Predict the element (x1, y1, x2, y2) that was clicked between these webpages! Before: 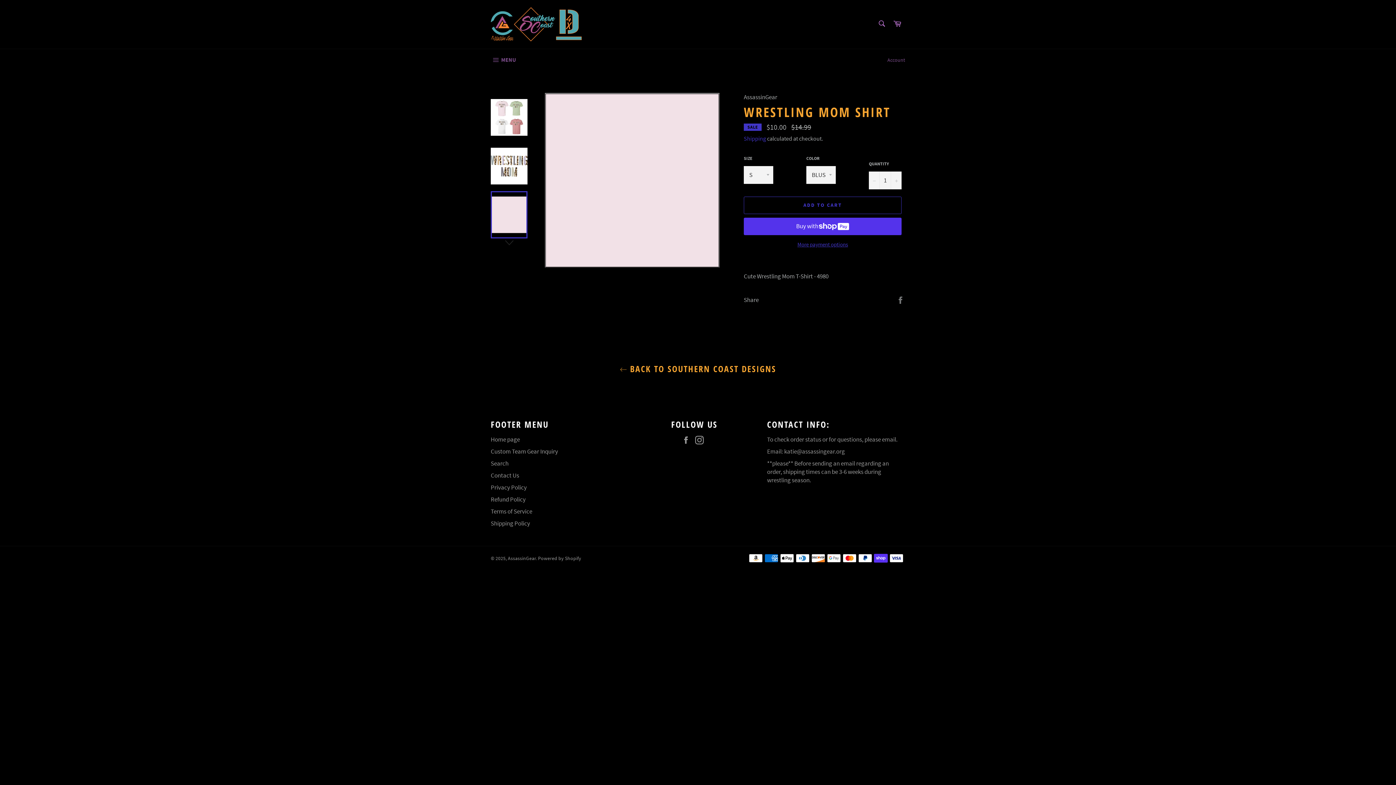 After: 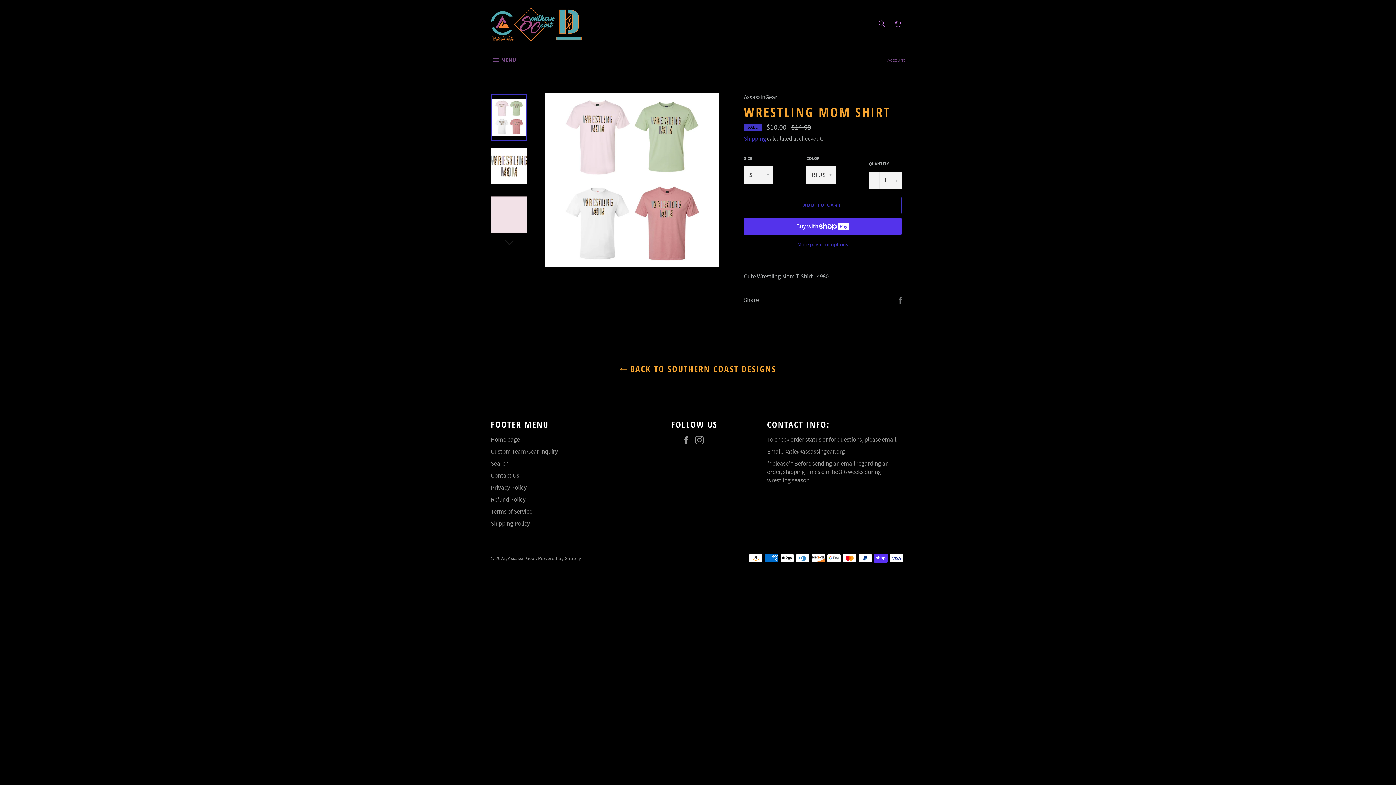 Action: bbox: (490, 93, 527, 141)